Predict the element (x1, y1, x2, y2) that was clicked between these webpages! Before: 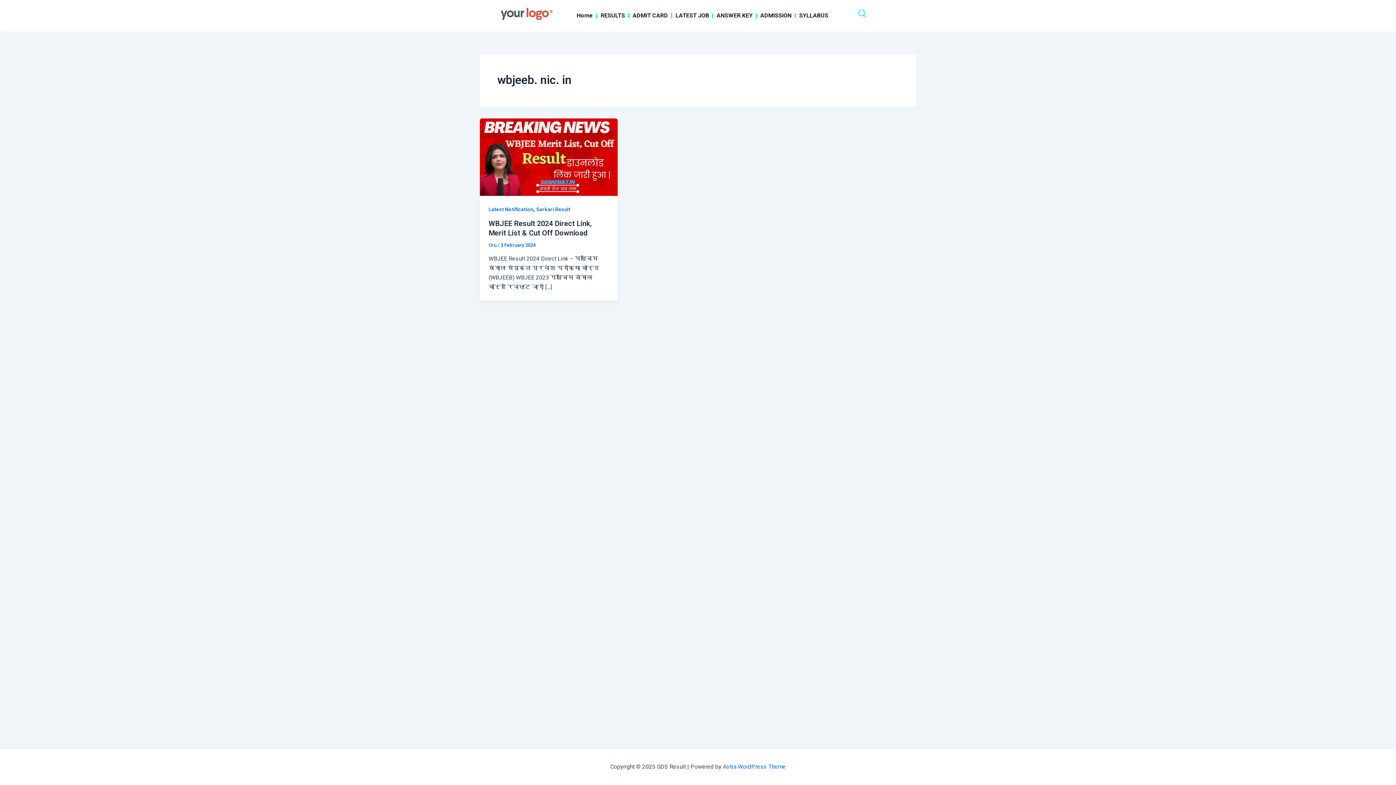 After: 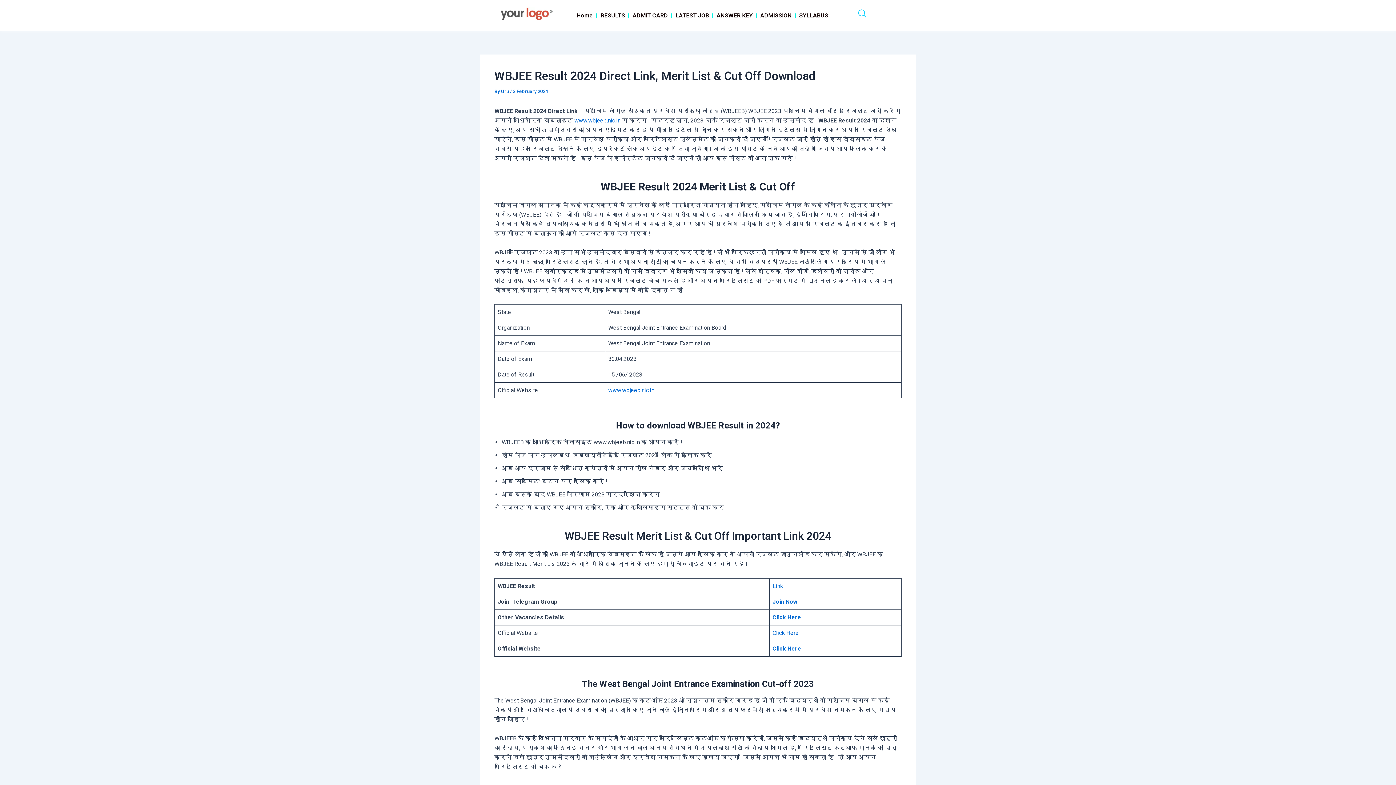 Action: bbox: (480, 153, 617, 160)